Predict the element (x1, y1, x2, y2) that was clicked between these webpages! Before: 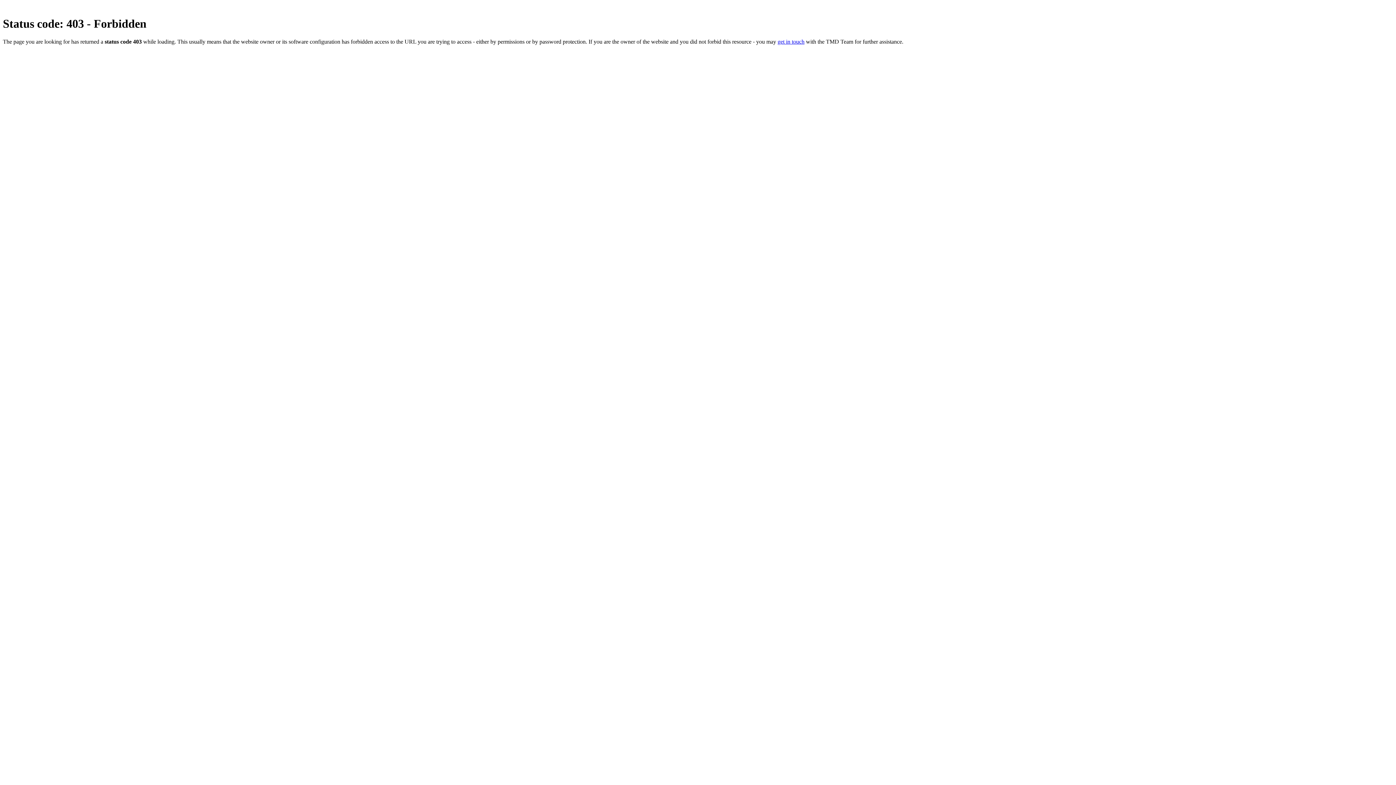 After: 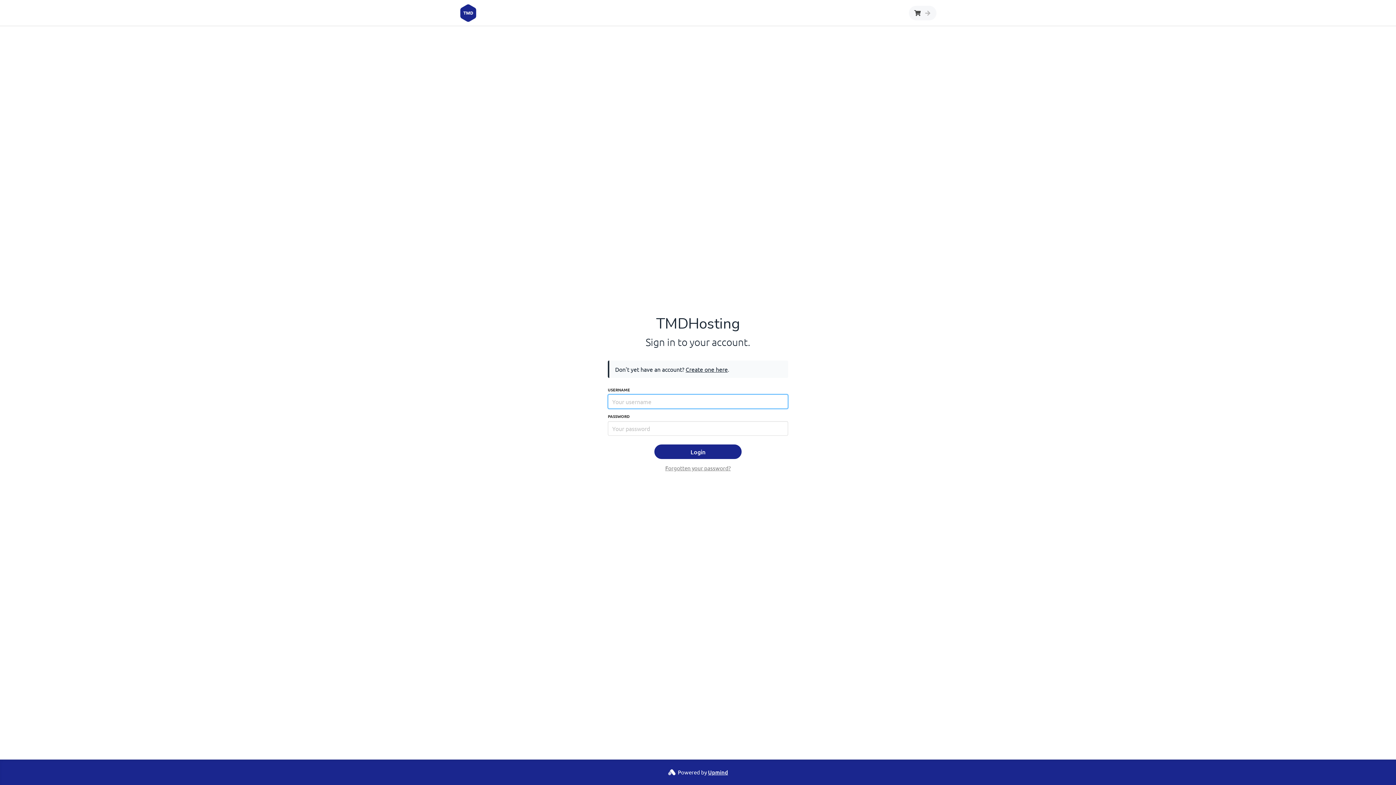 Action: bbox: (777, 38, 804, 44) label: get in touch